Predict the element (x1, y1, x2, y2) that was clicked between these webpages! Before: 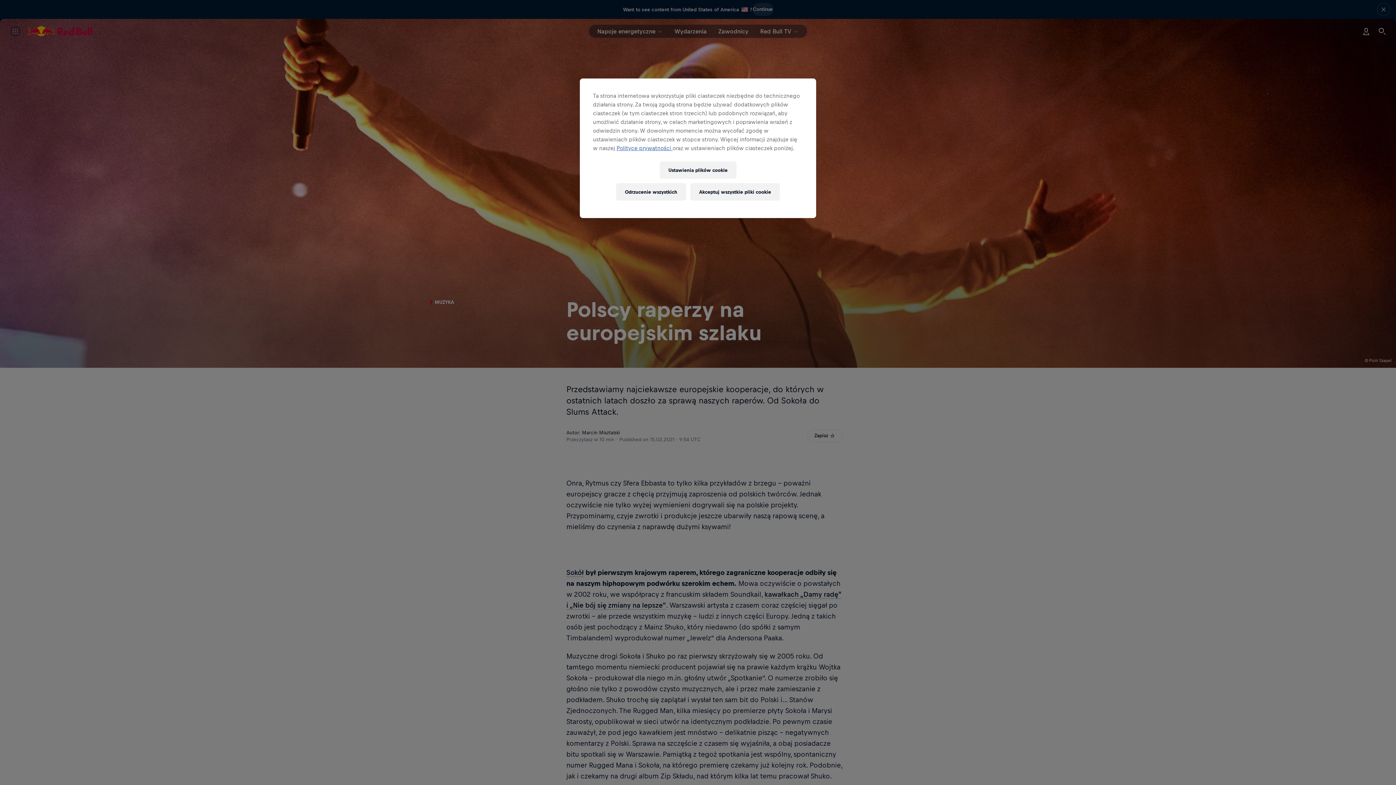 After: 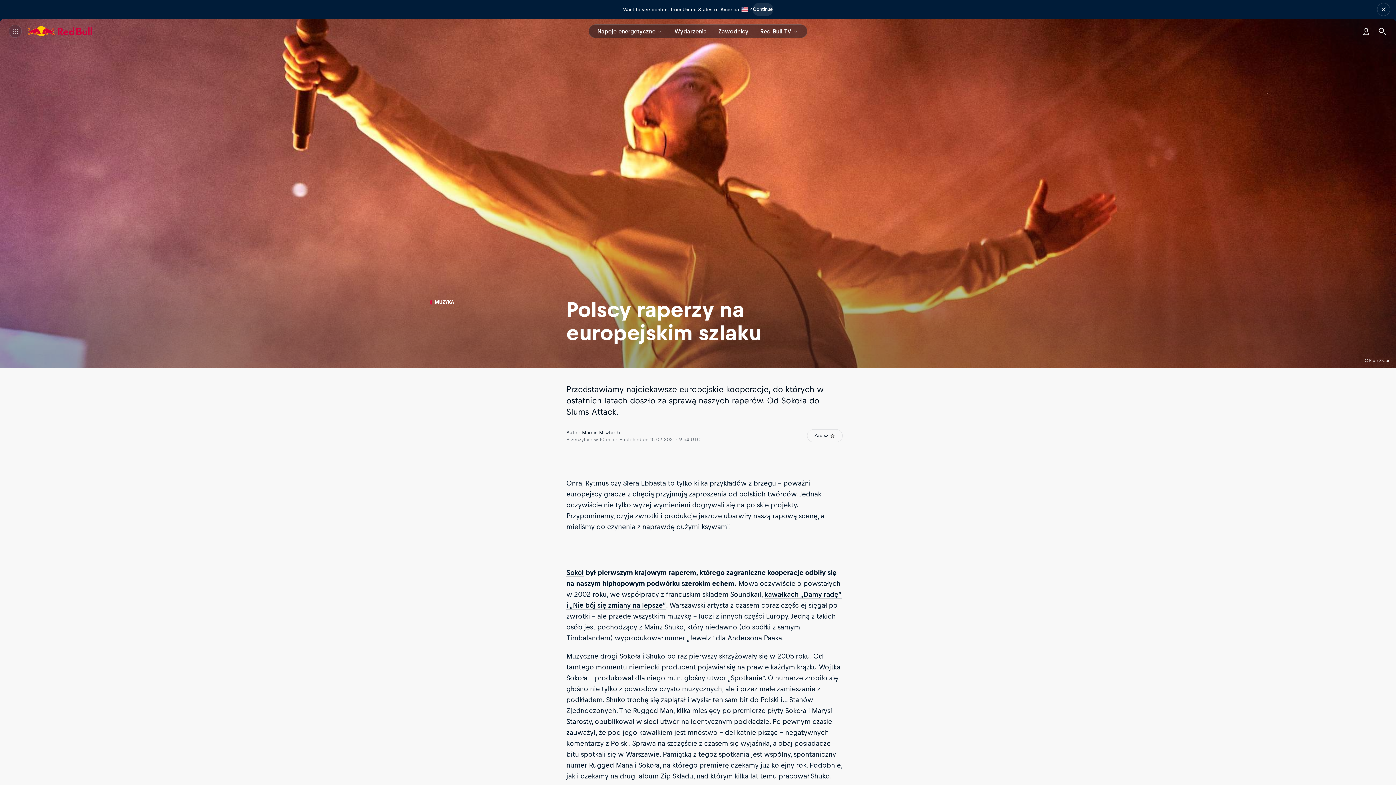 Action: bbox: (690, 183, 780, 200) label: Akceptuj wszystkie pliki cookie